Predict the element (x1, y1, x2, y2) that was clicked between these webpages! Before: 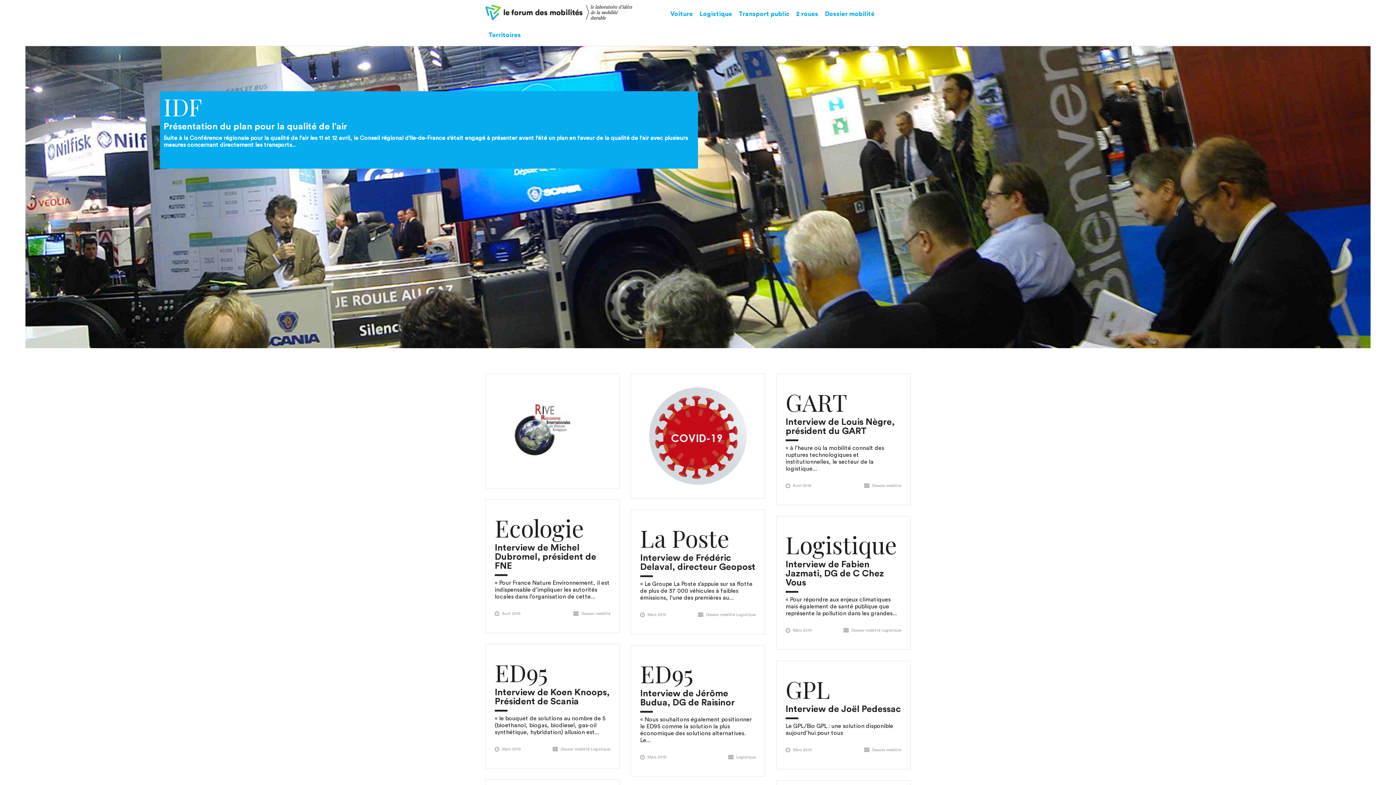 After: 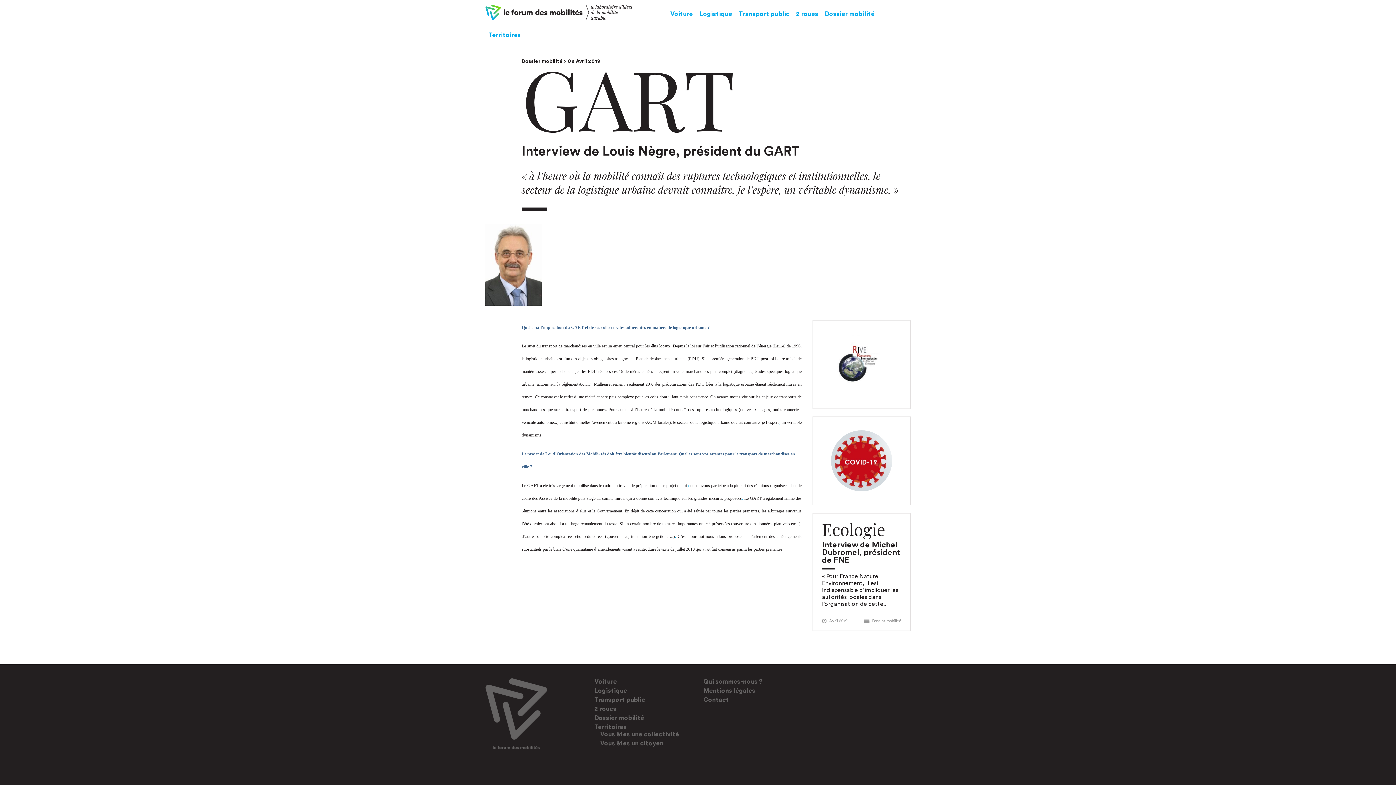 Action: label: GART bbox: (785, 386, 847, 417)